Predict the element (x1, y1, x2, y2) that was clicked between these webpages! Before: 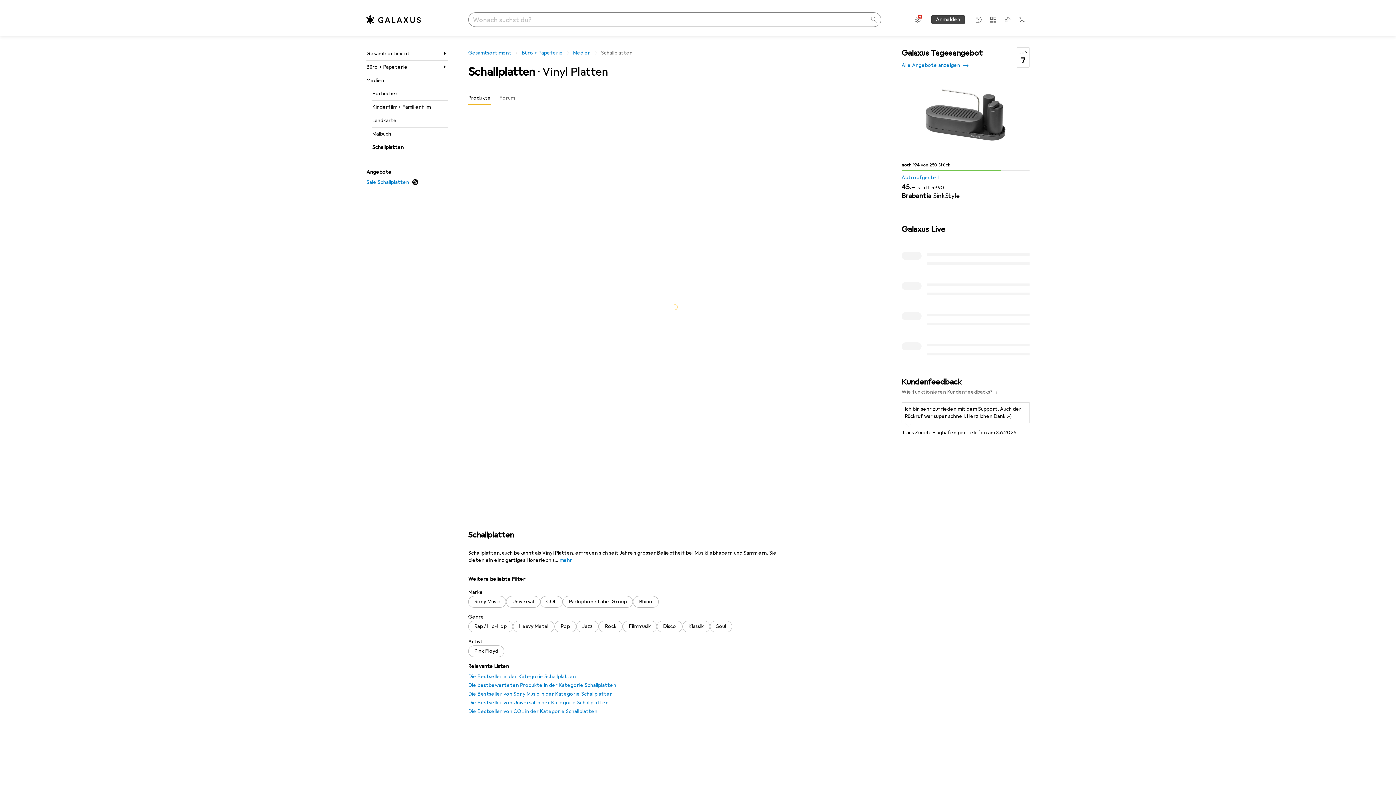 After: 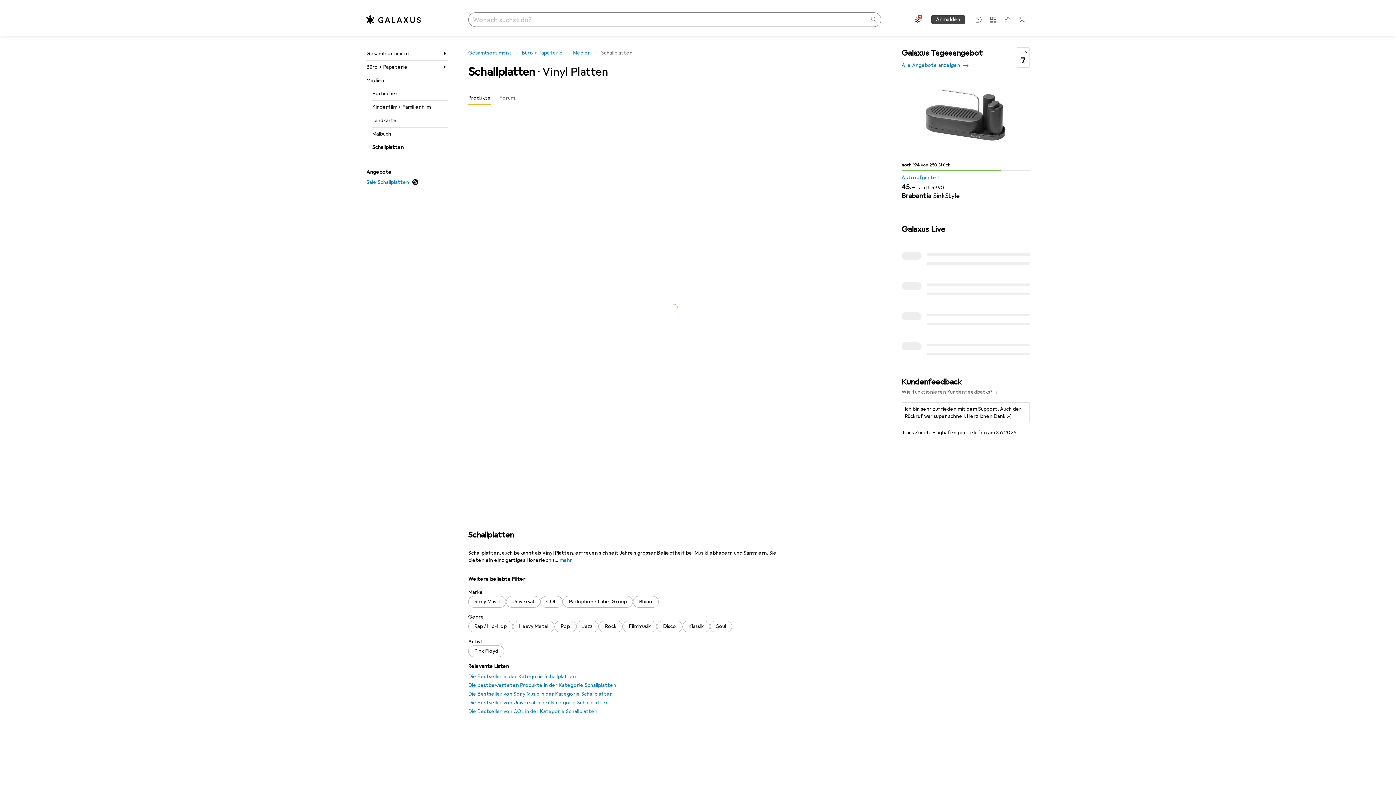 Action: label: Einstellungen bbox: (912, 13, 923, 25)